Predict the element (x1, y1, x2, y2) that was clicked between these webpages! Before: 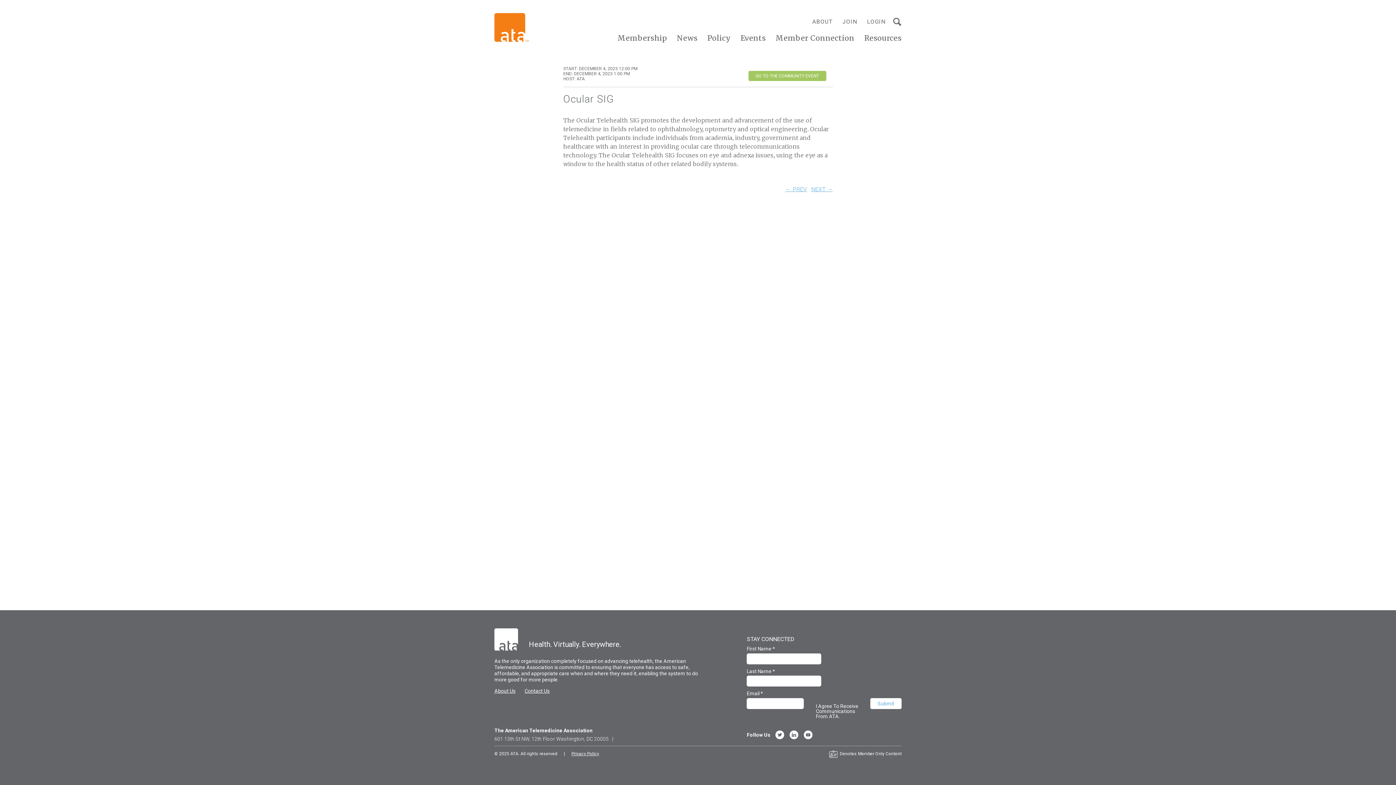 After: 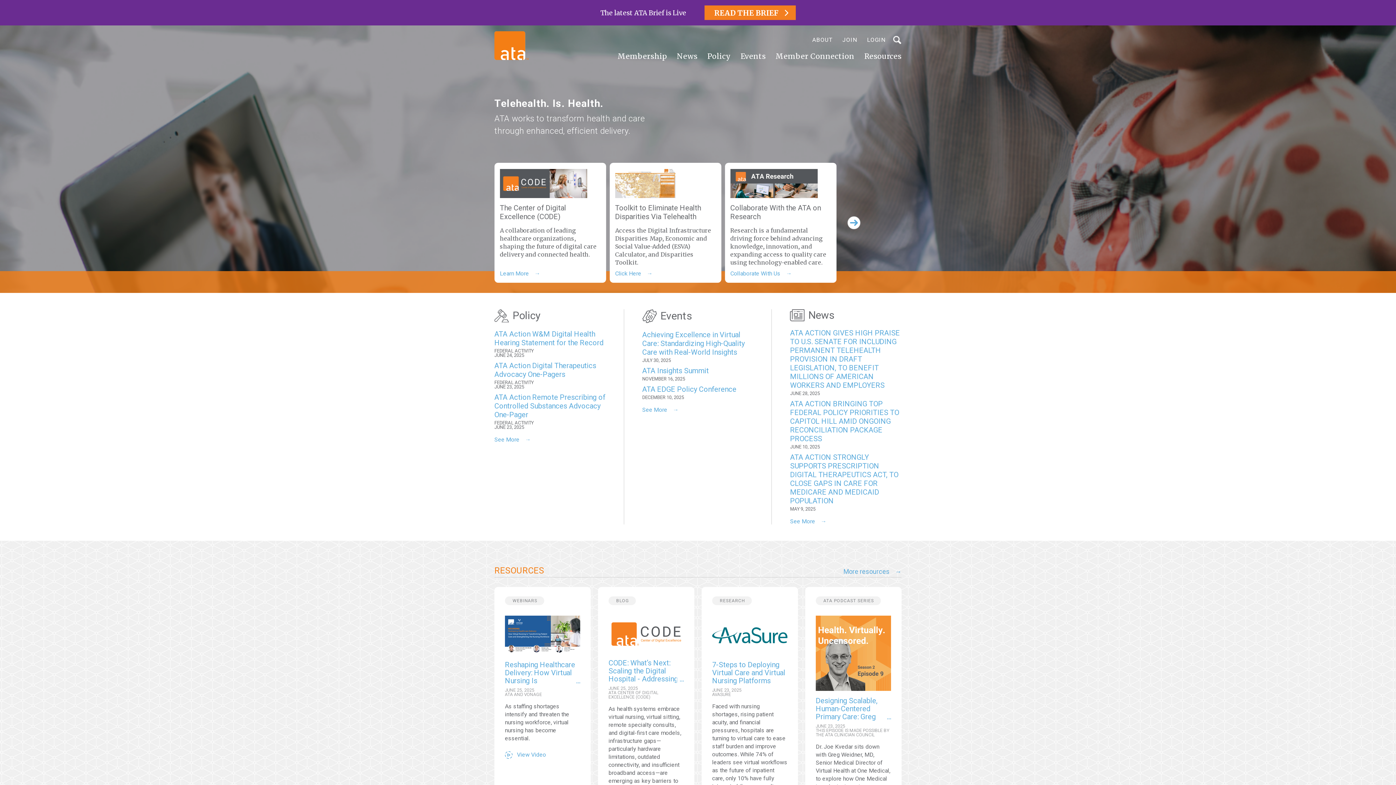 Action: bbox: (494, 23, 528, 30)